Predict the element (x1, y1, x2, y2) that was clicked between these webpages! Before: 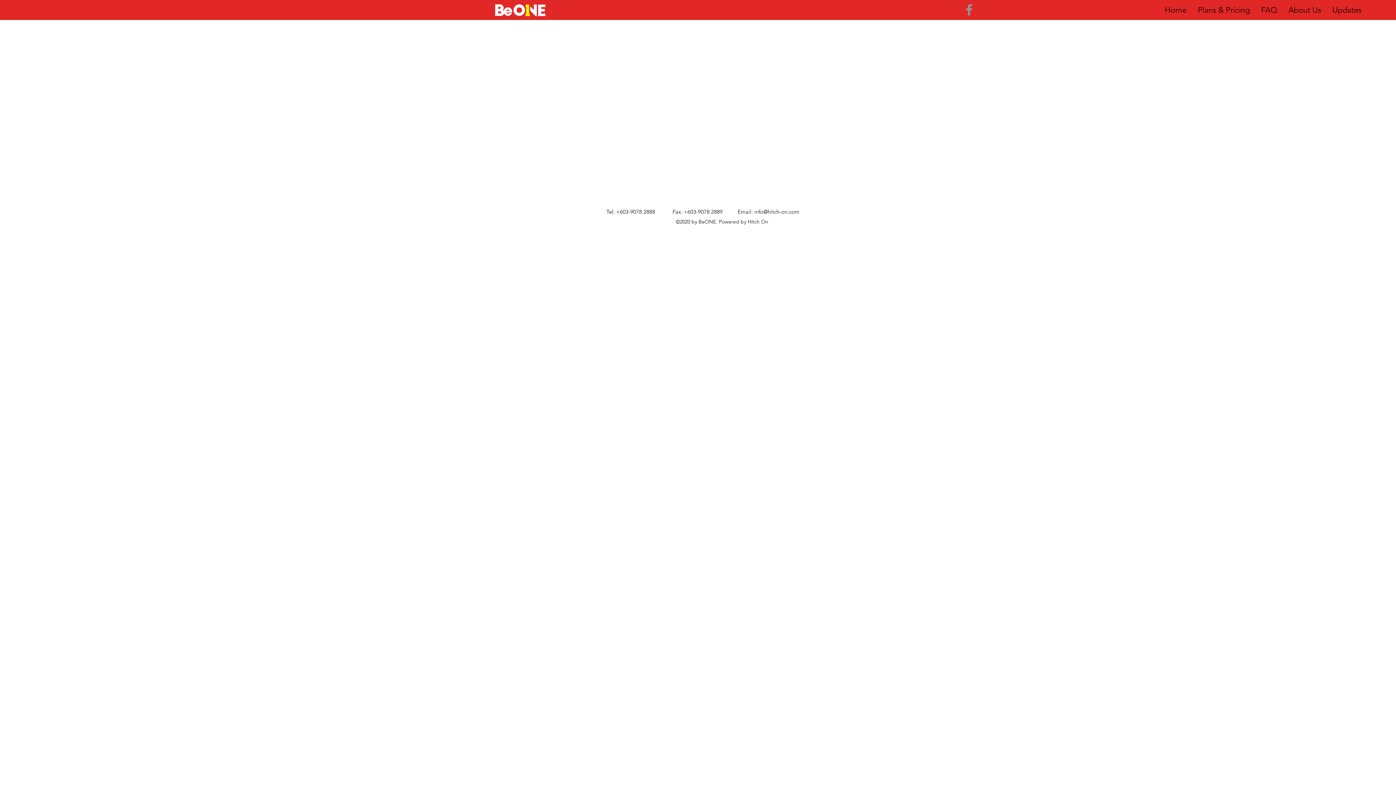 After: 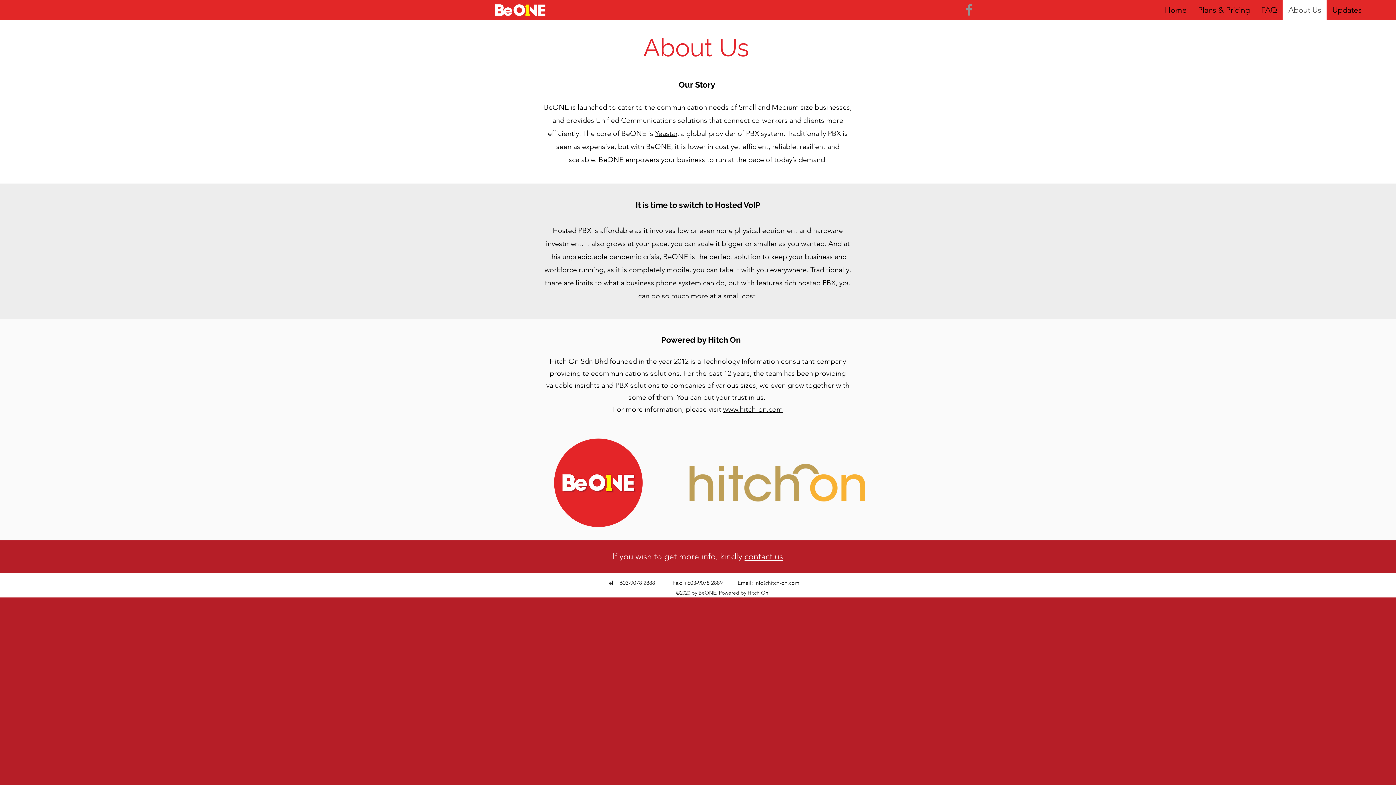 Action: label: About Us bbox: (1282, 0, 1326, 20)